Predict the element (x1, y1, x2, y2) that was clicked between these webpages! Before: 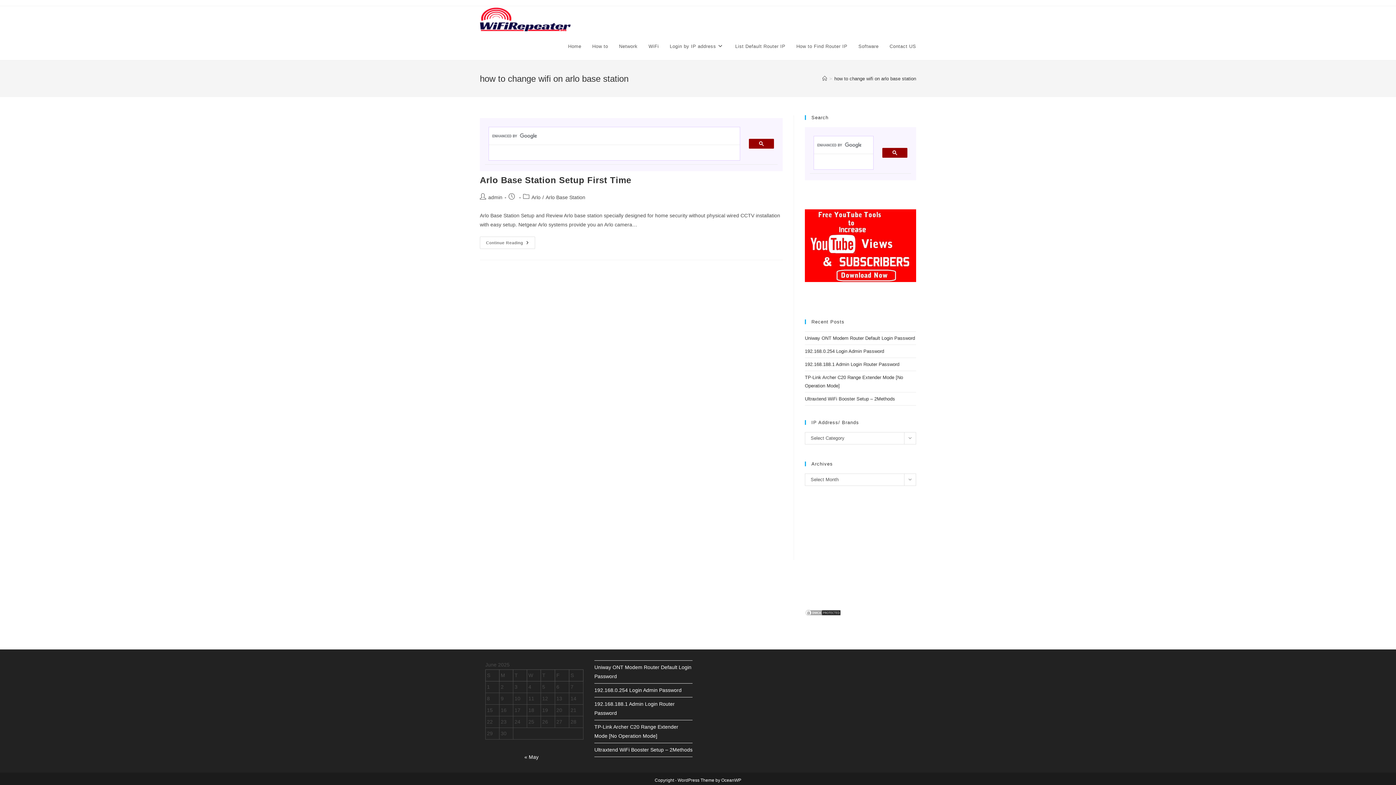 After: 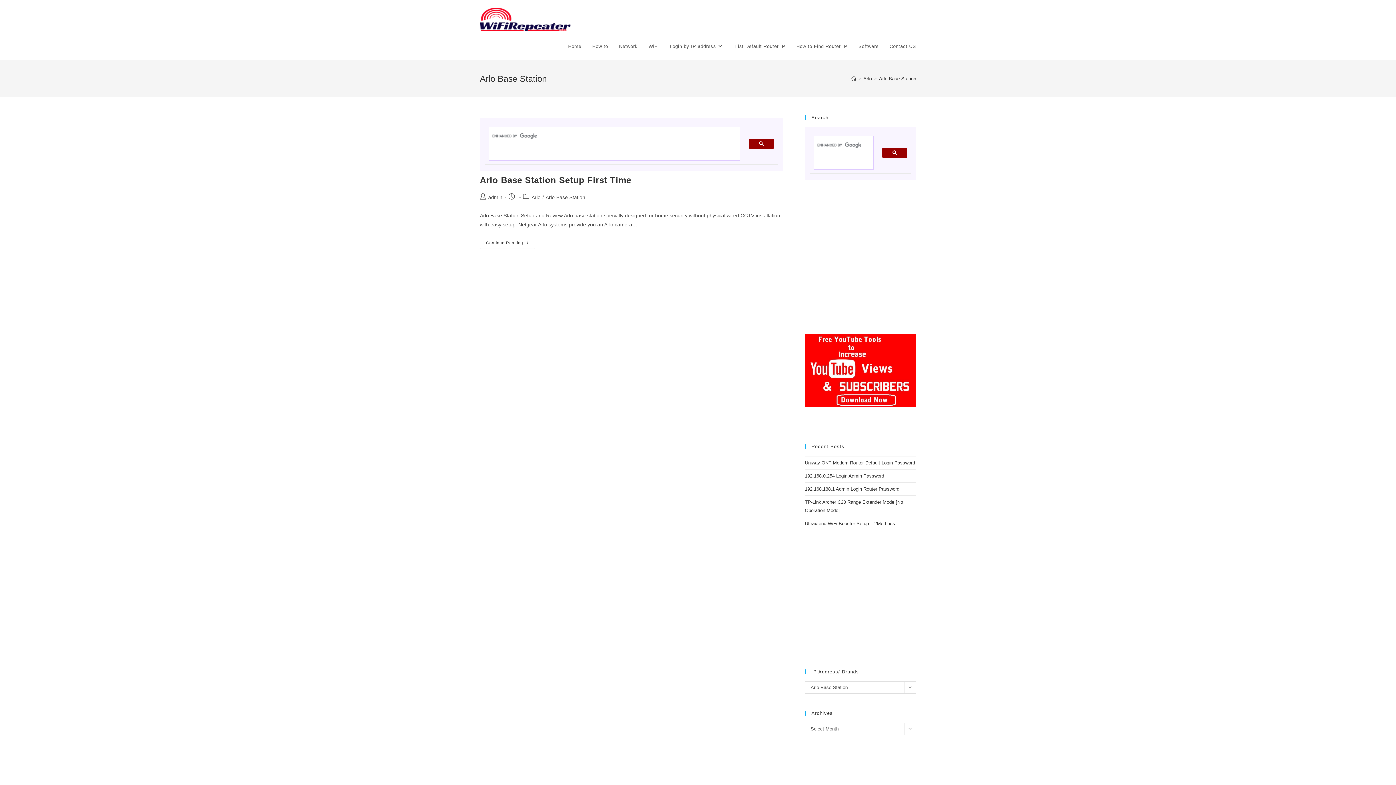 Action: bbox: (545, 194, 585, 200) label: Arlo Base Station